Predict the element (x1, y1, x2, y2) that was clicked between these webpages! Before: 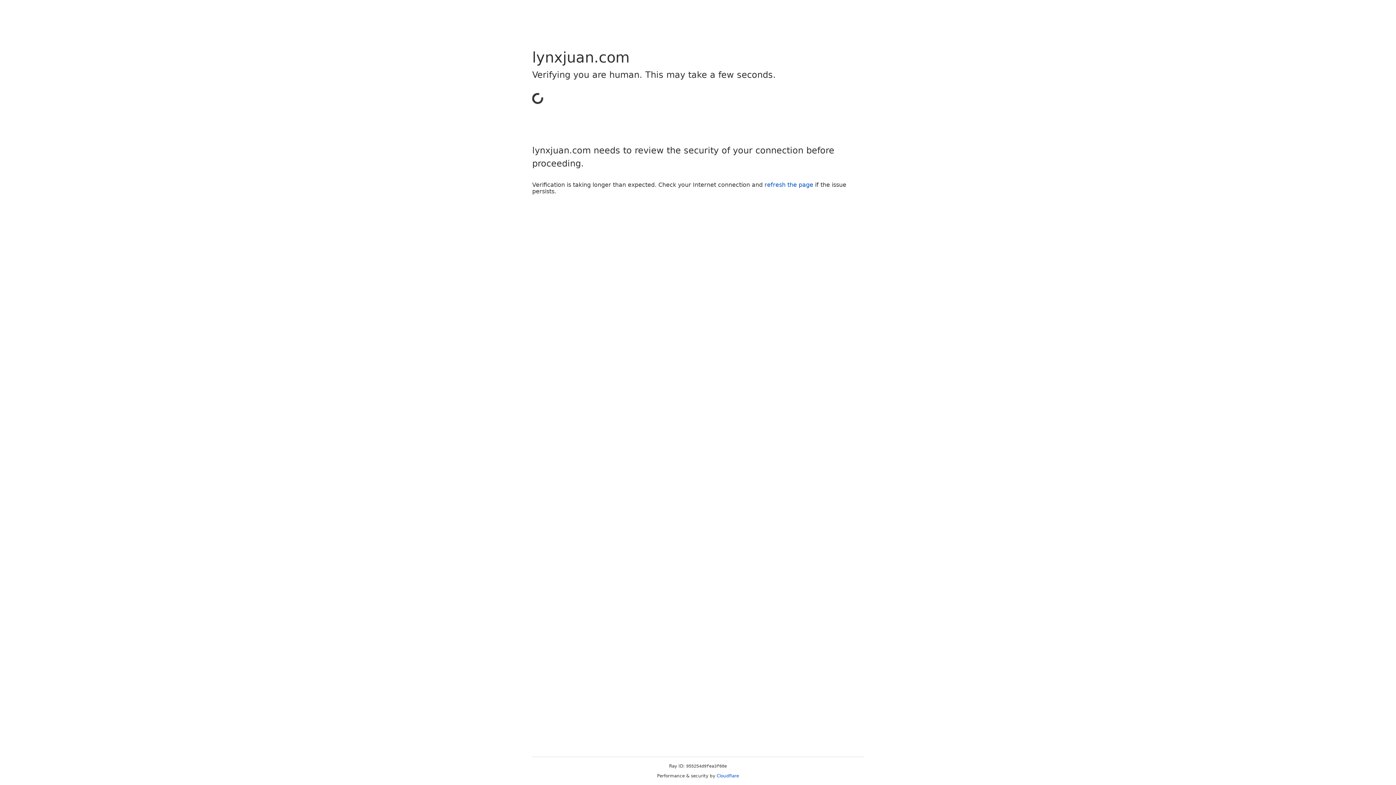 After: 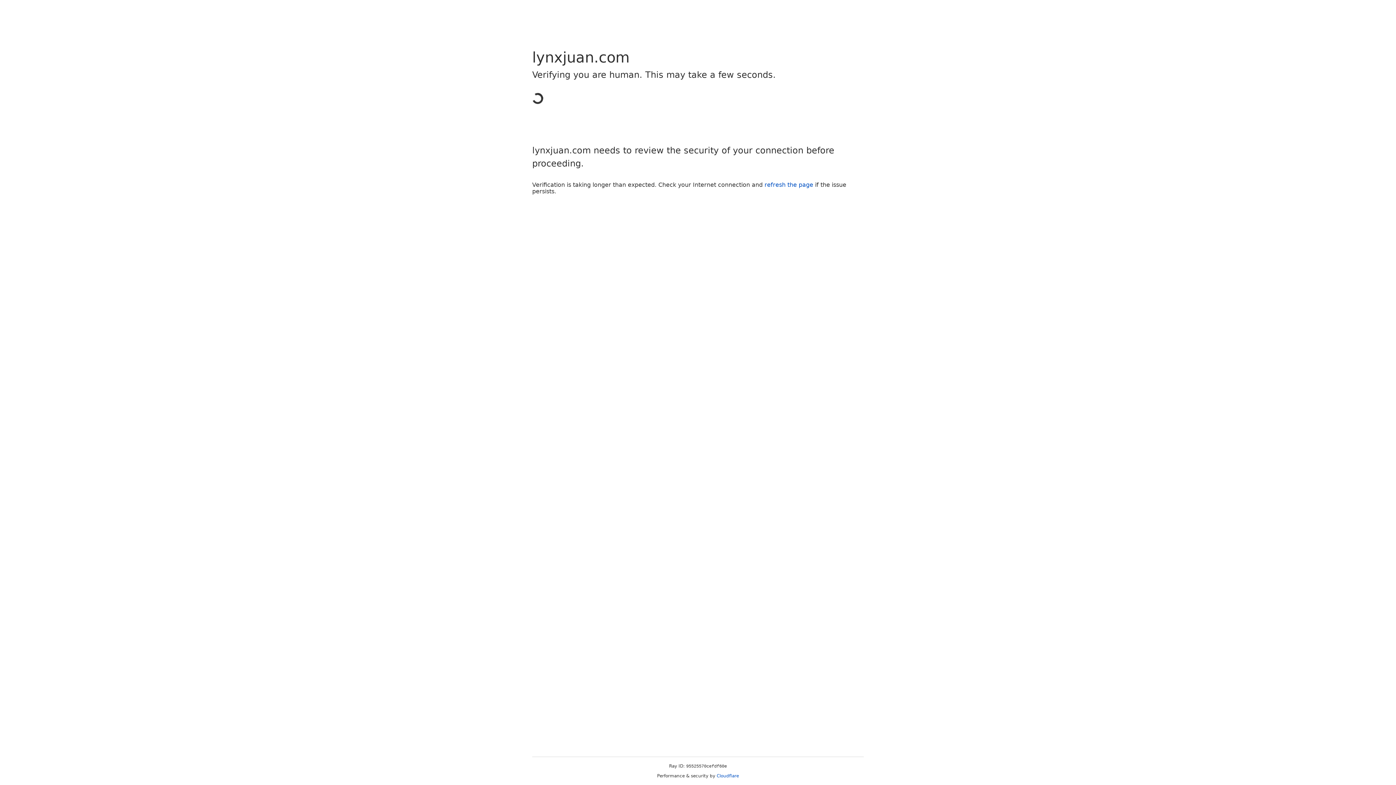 Action: bbox: (716, 773, 739, 778) label: Cloudflare